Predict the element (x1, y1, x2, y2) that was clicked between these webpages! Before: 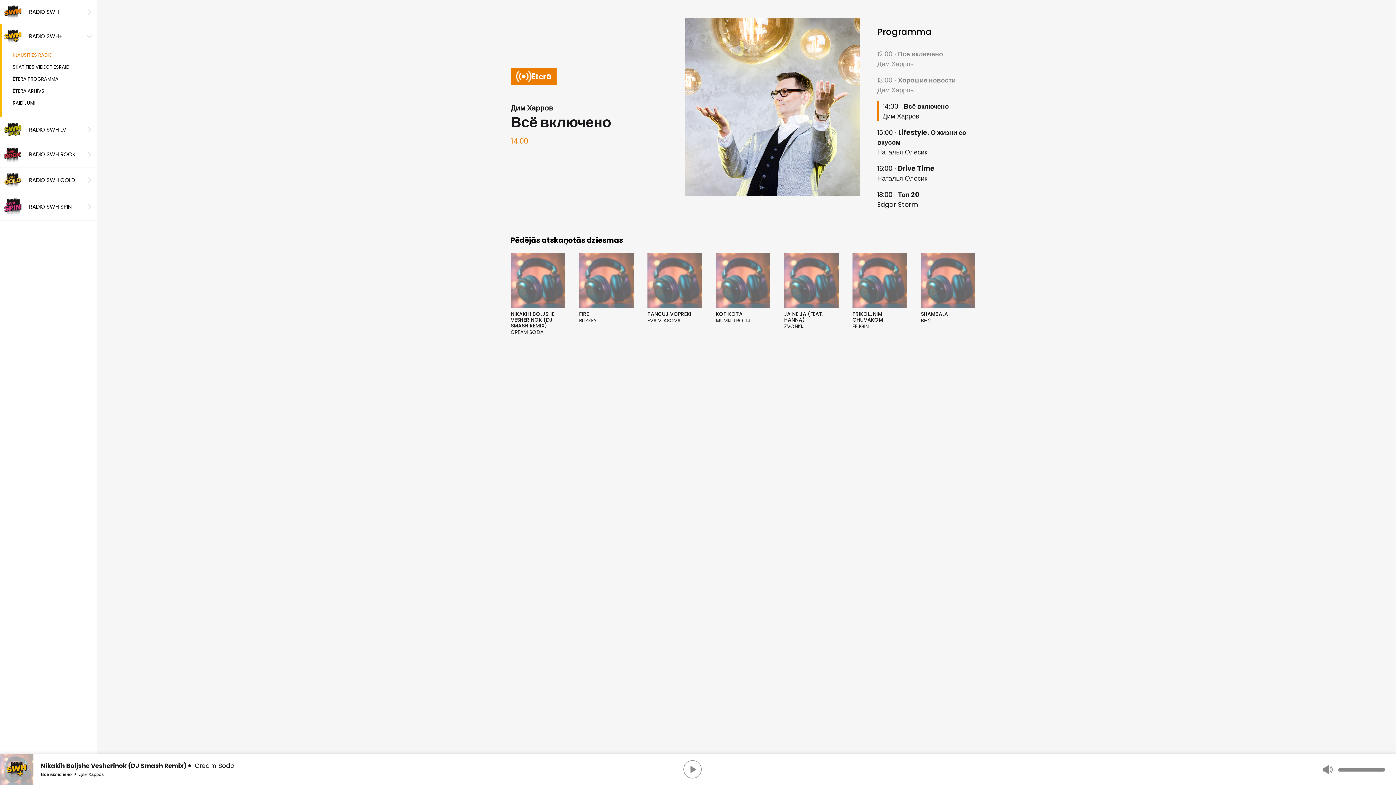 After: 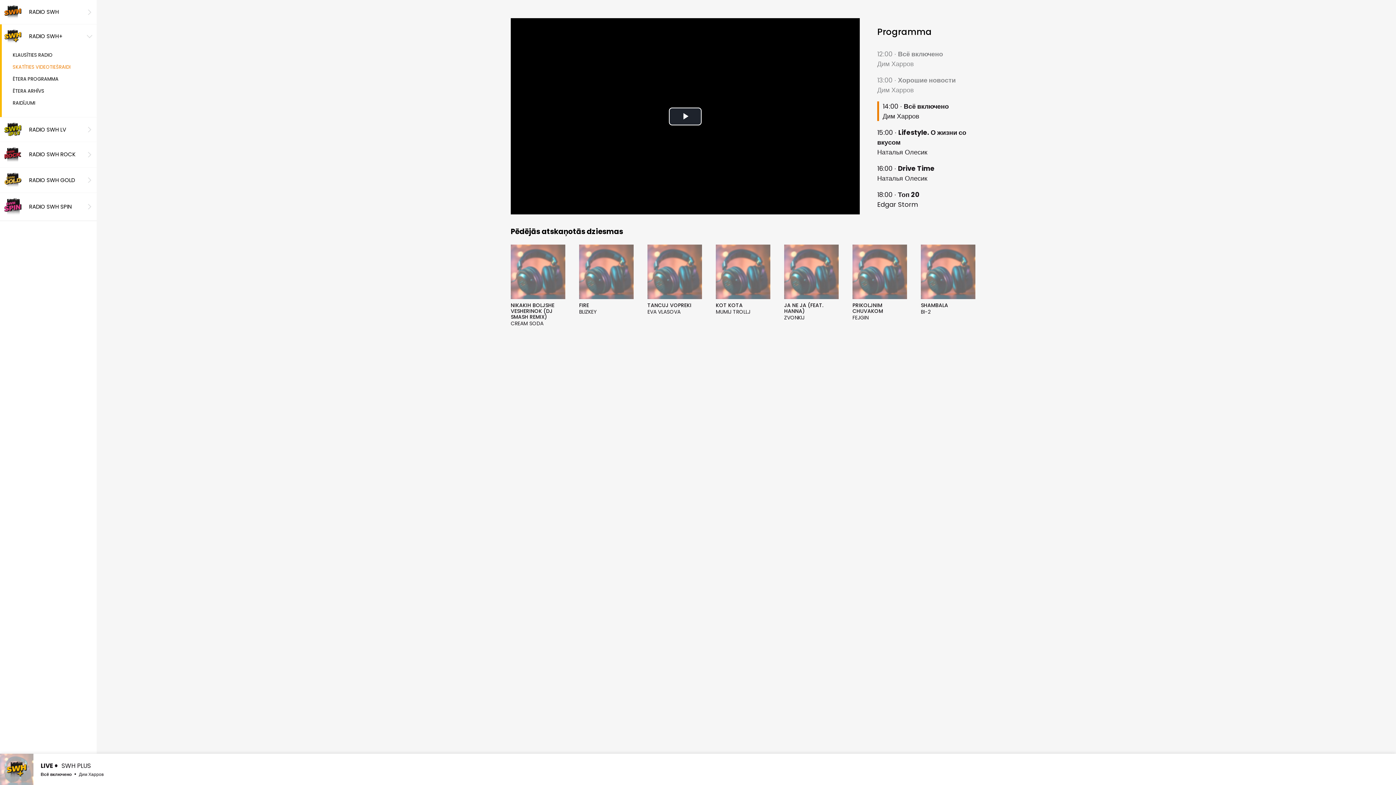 Action: bbox: (12, 64, 85, 69) label: SKATĪTIES VIDEOTIEŠRAIDI